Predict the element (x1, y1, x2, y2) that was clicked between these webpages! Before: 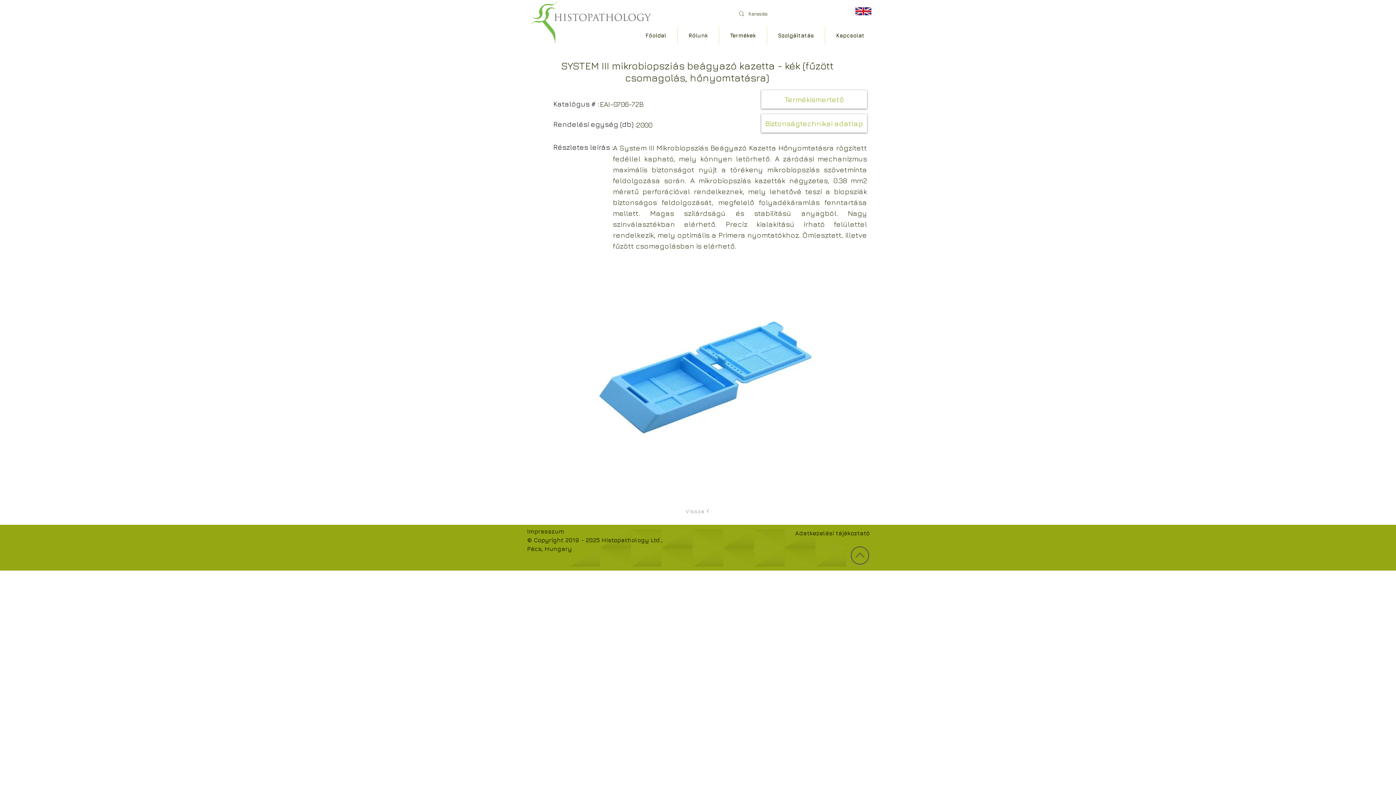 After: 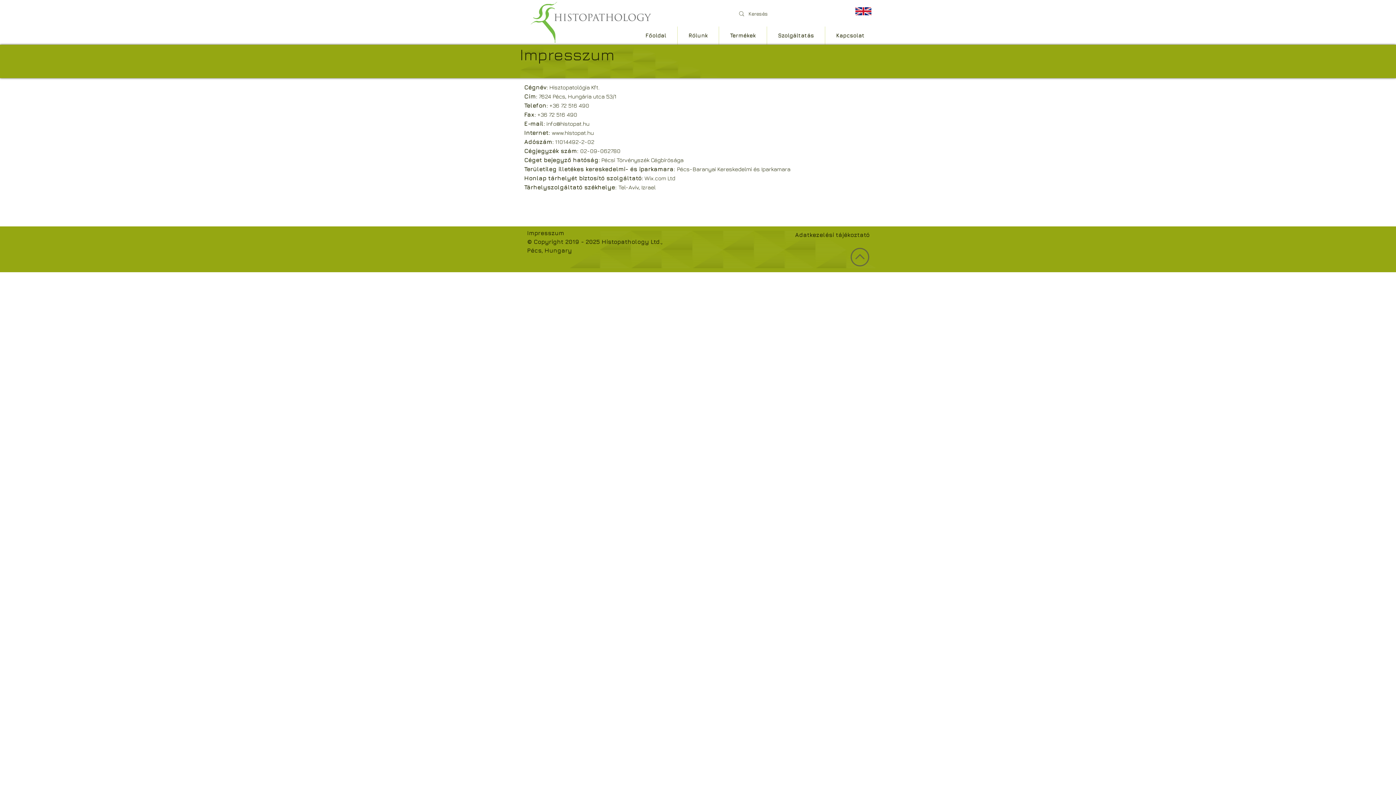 Action: label: Impresszum bbox: (527, 528, 564, 534)